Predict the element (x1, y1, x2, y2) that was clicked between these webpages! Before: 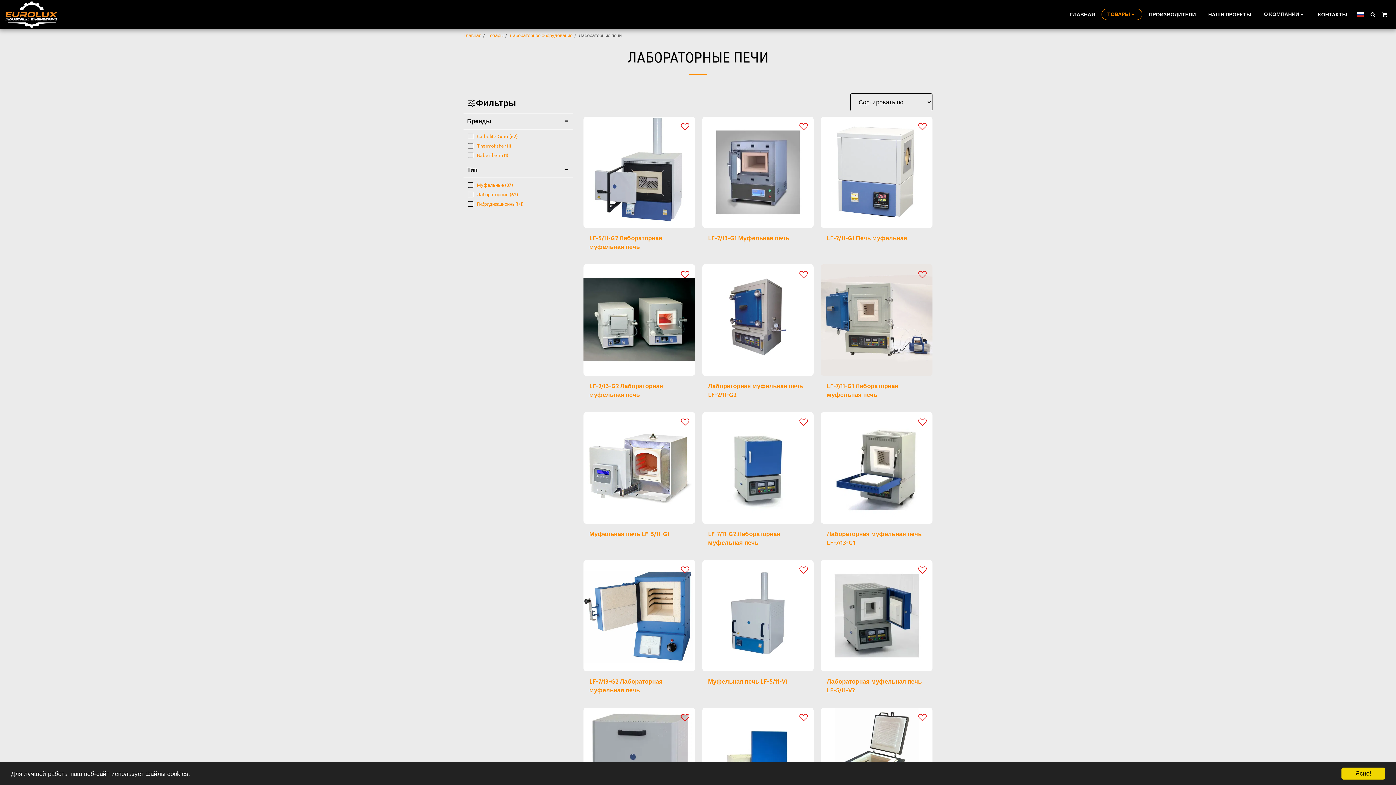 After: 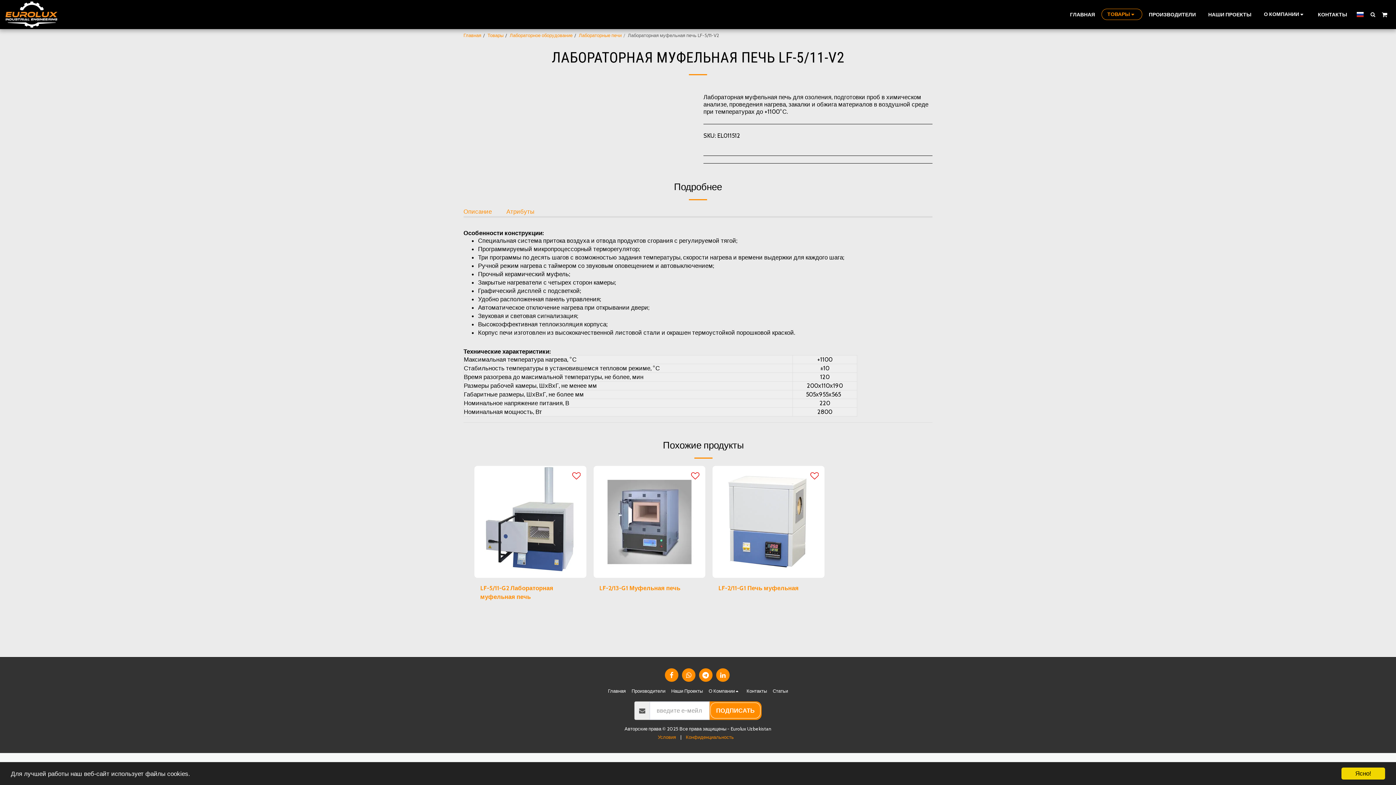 Action: label: Лабораторная муфельная печь LF-5/11-V2 bbox: (827, 677, 926, 695)